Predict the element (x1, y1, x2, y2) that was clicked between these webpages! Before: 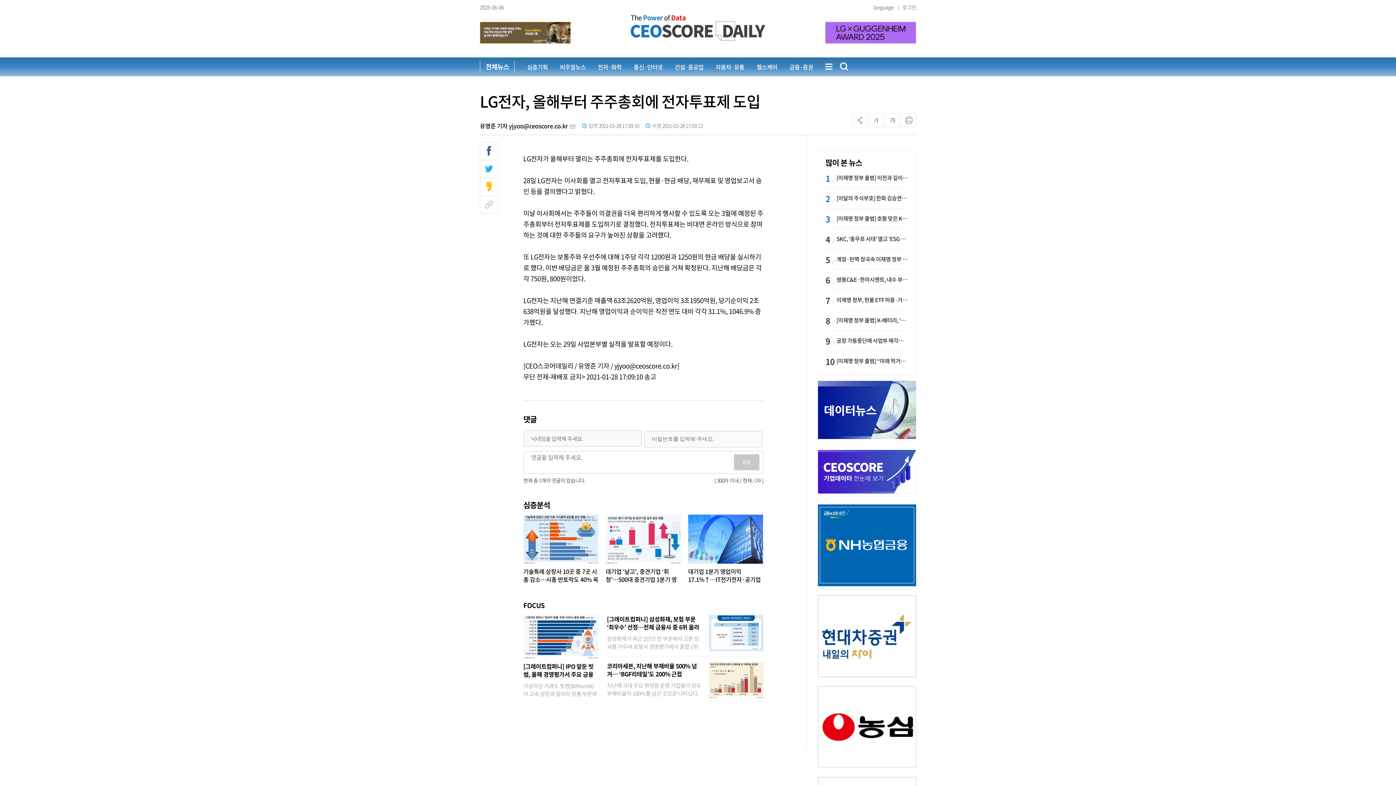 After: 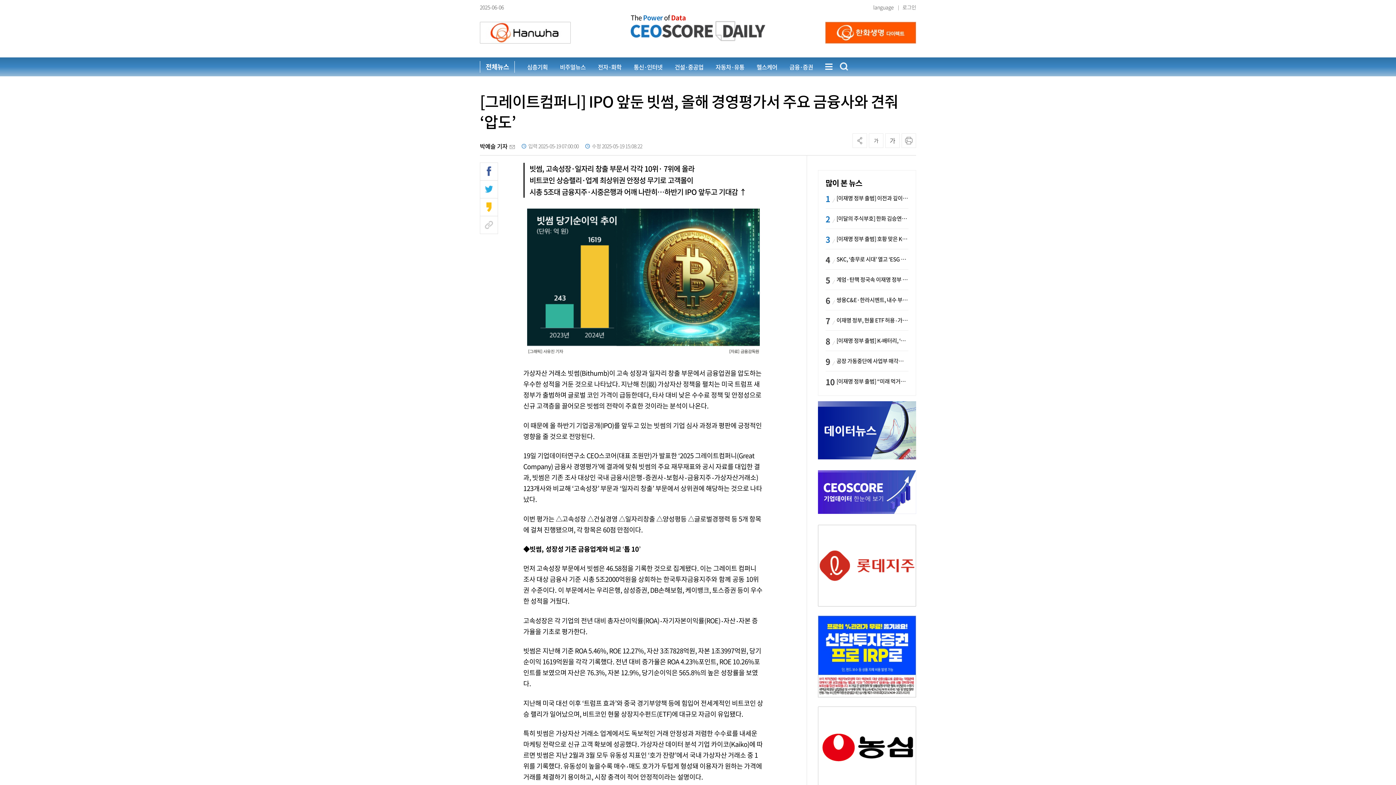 Action: bbox: (523, 615, 598, 658)